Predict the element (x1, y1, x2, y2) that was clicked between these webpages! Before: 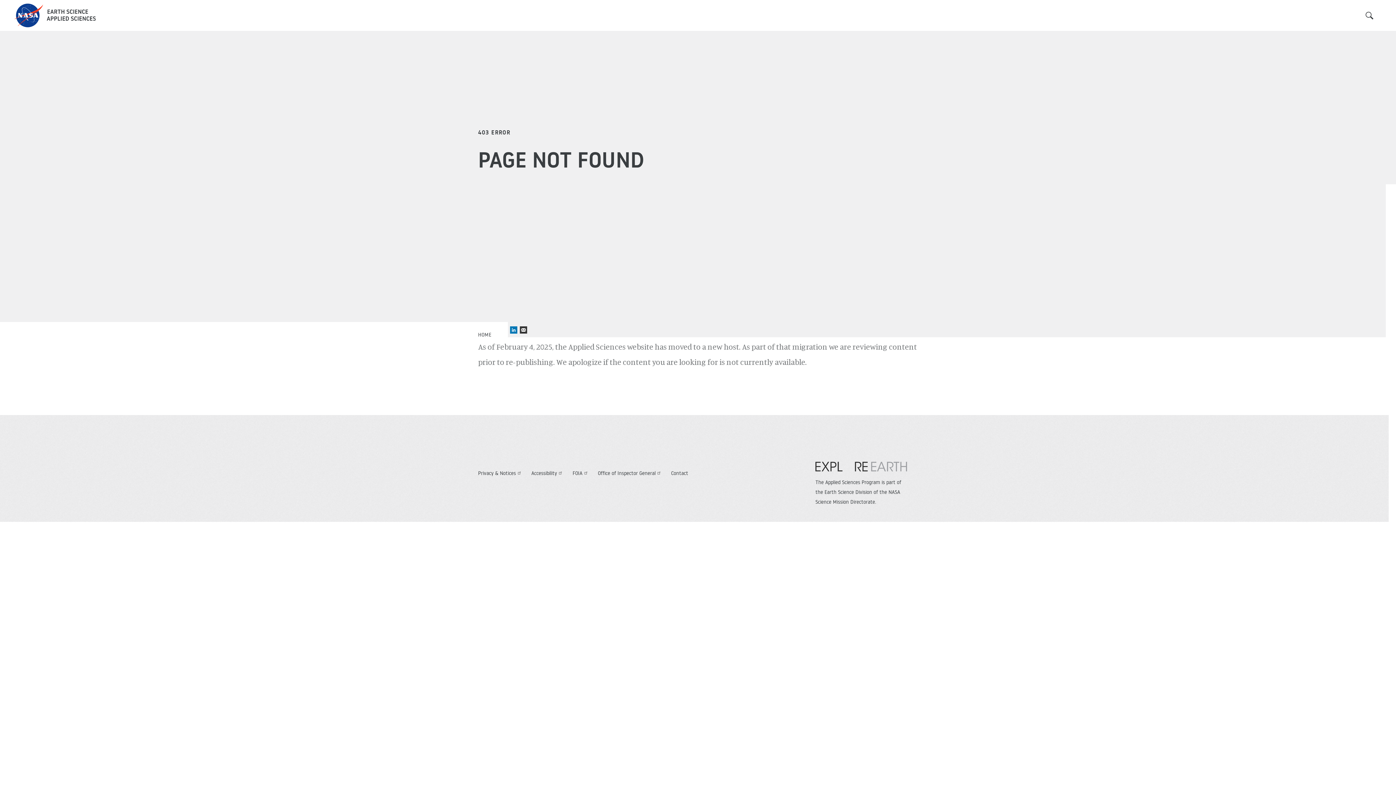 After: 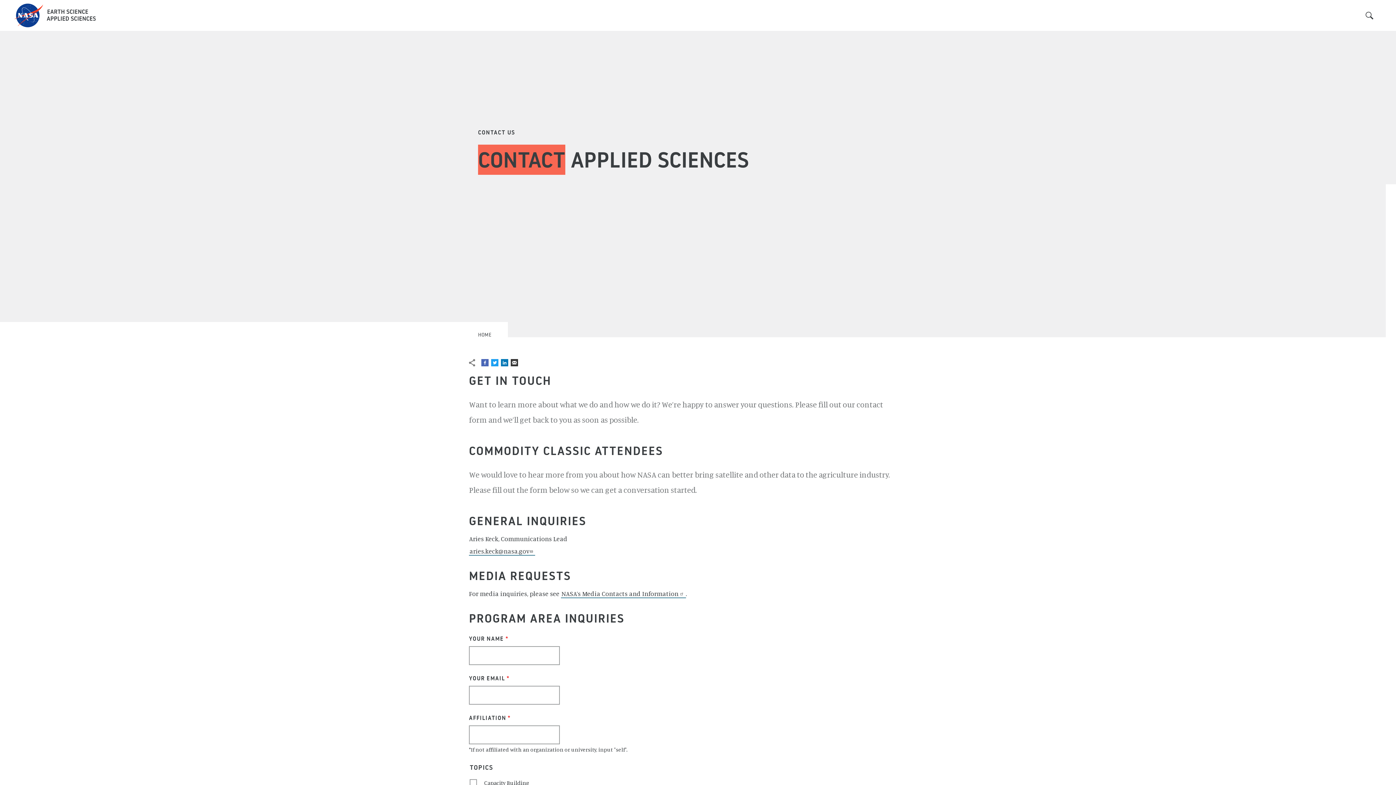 Action: bbox: (671, 470, 688, 476) label: Contact